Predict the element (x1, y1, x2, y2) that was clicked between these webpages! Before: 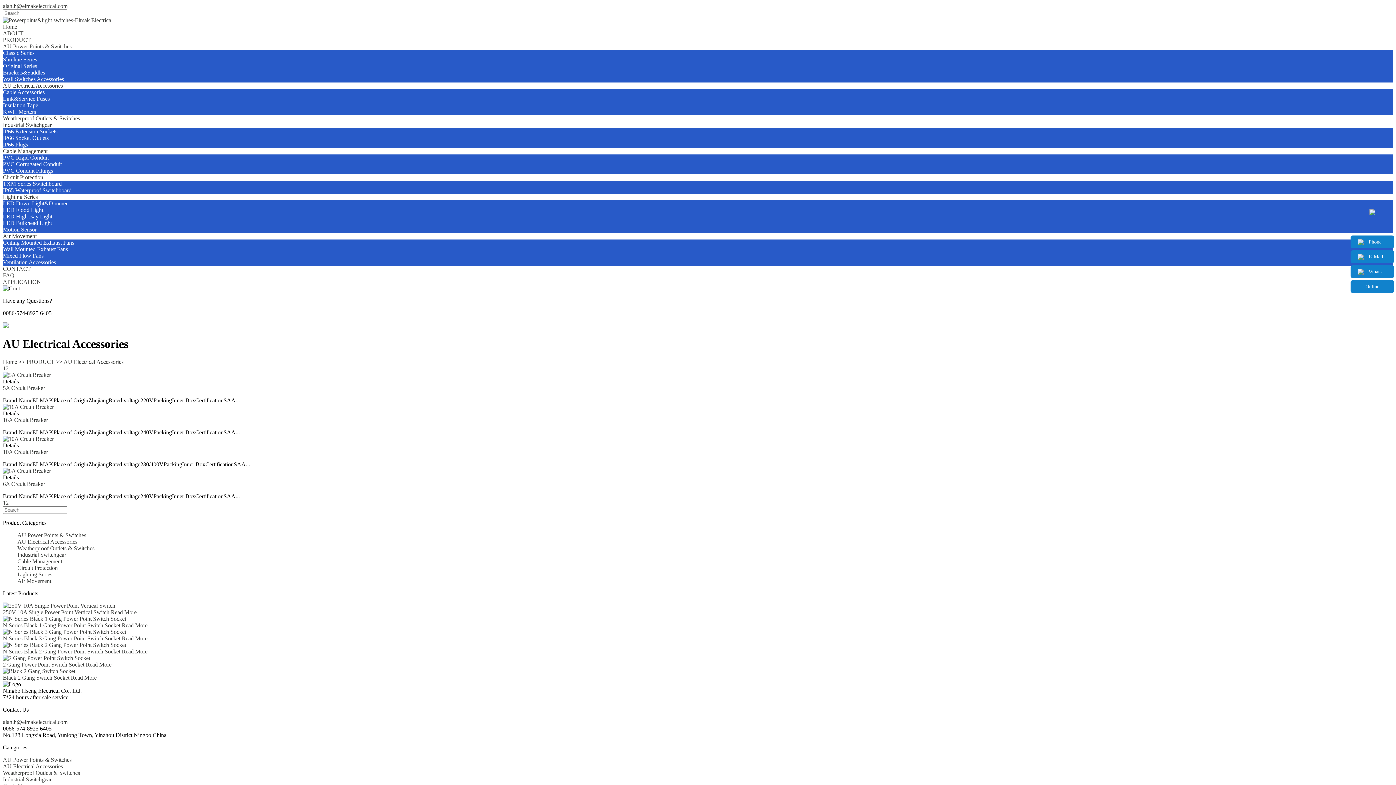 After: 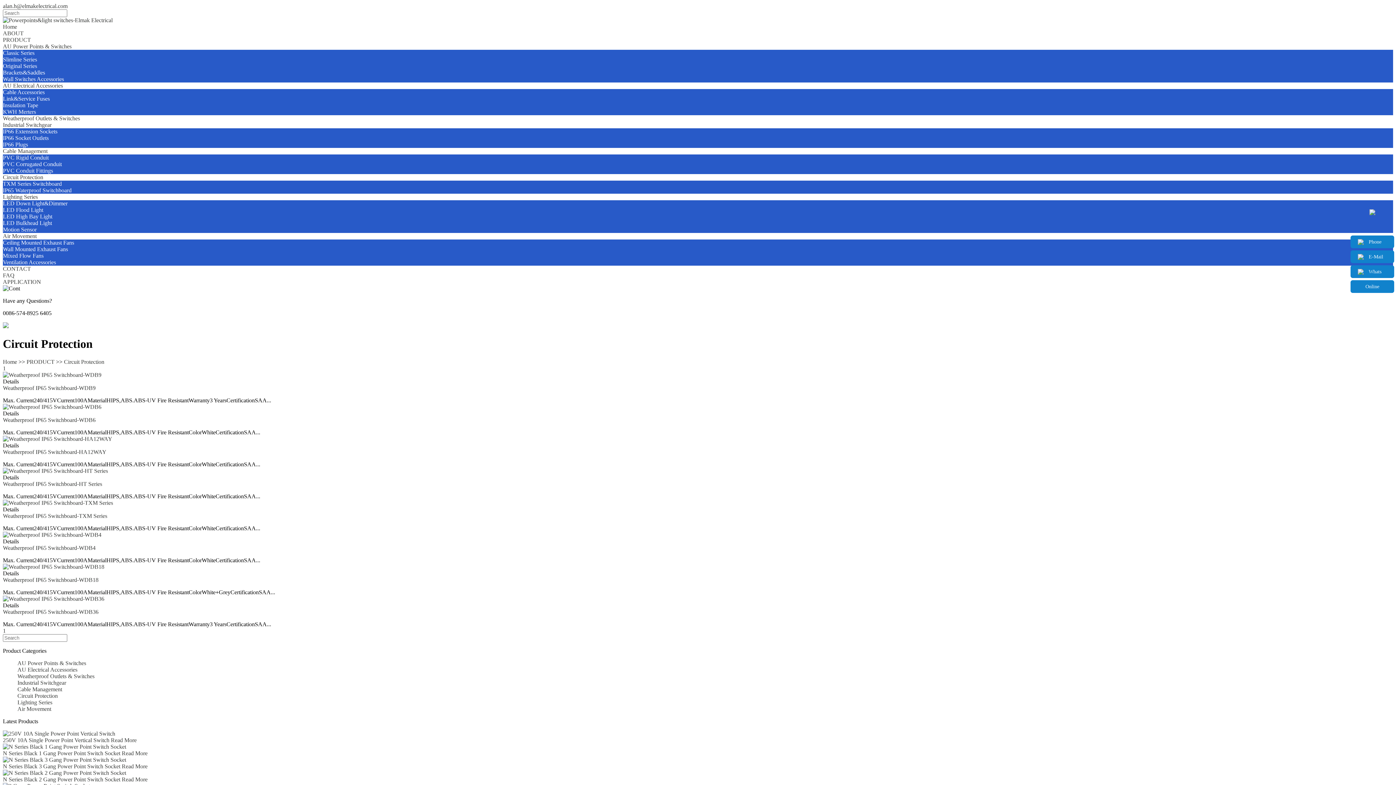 Action: bbox: (2, 174, 43, 180) label: Circuit Protection